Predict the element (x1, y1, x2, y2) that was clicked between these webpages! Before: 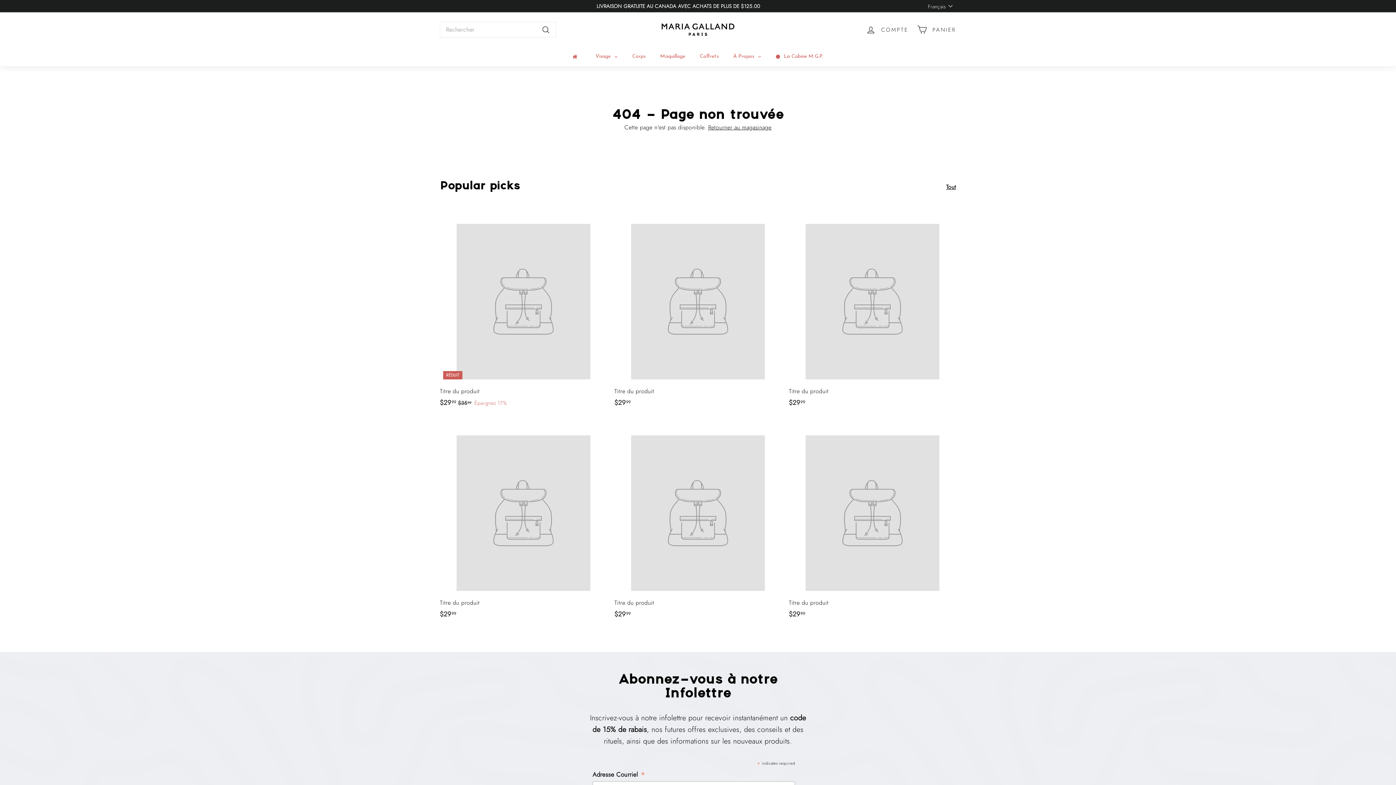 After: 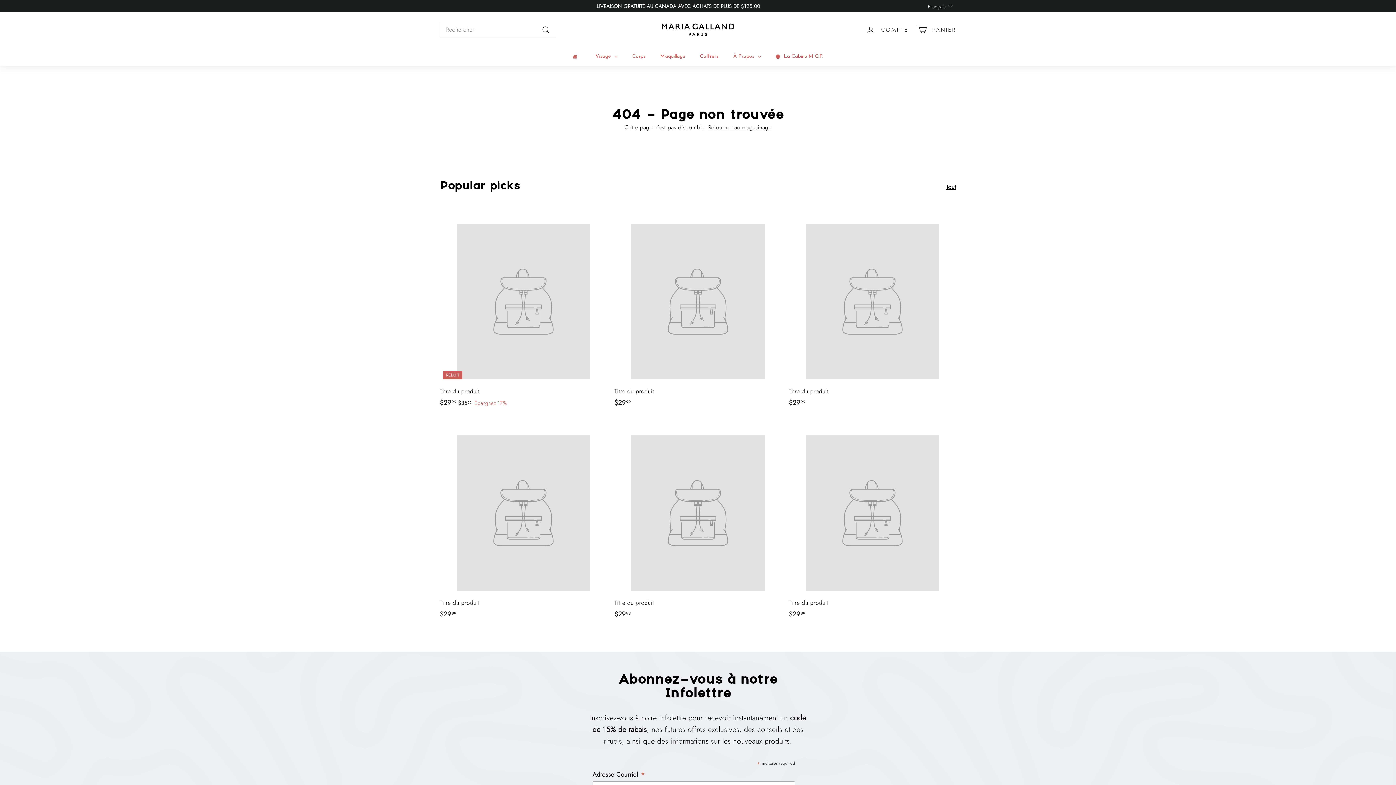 Action: label: Tout bbox: (946, 182, 956, 191)